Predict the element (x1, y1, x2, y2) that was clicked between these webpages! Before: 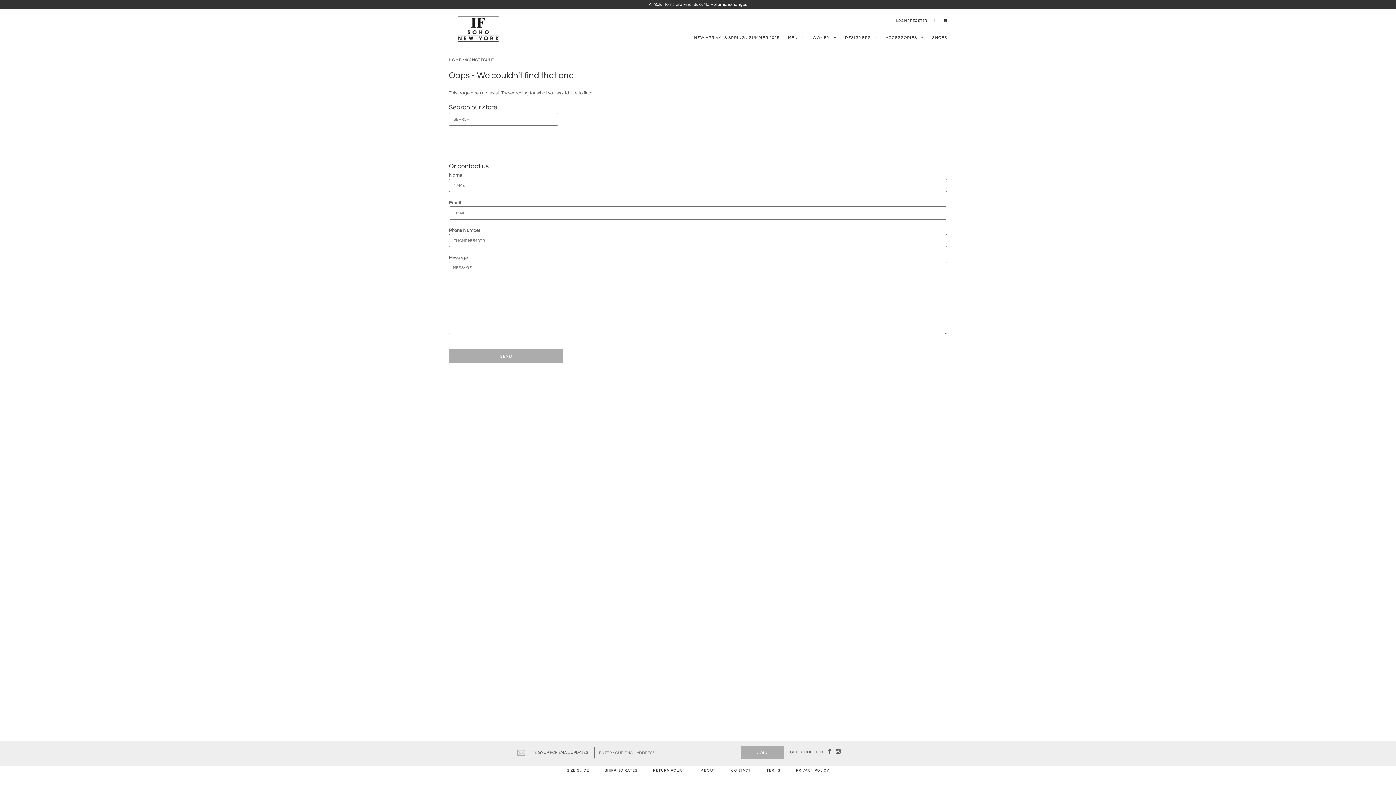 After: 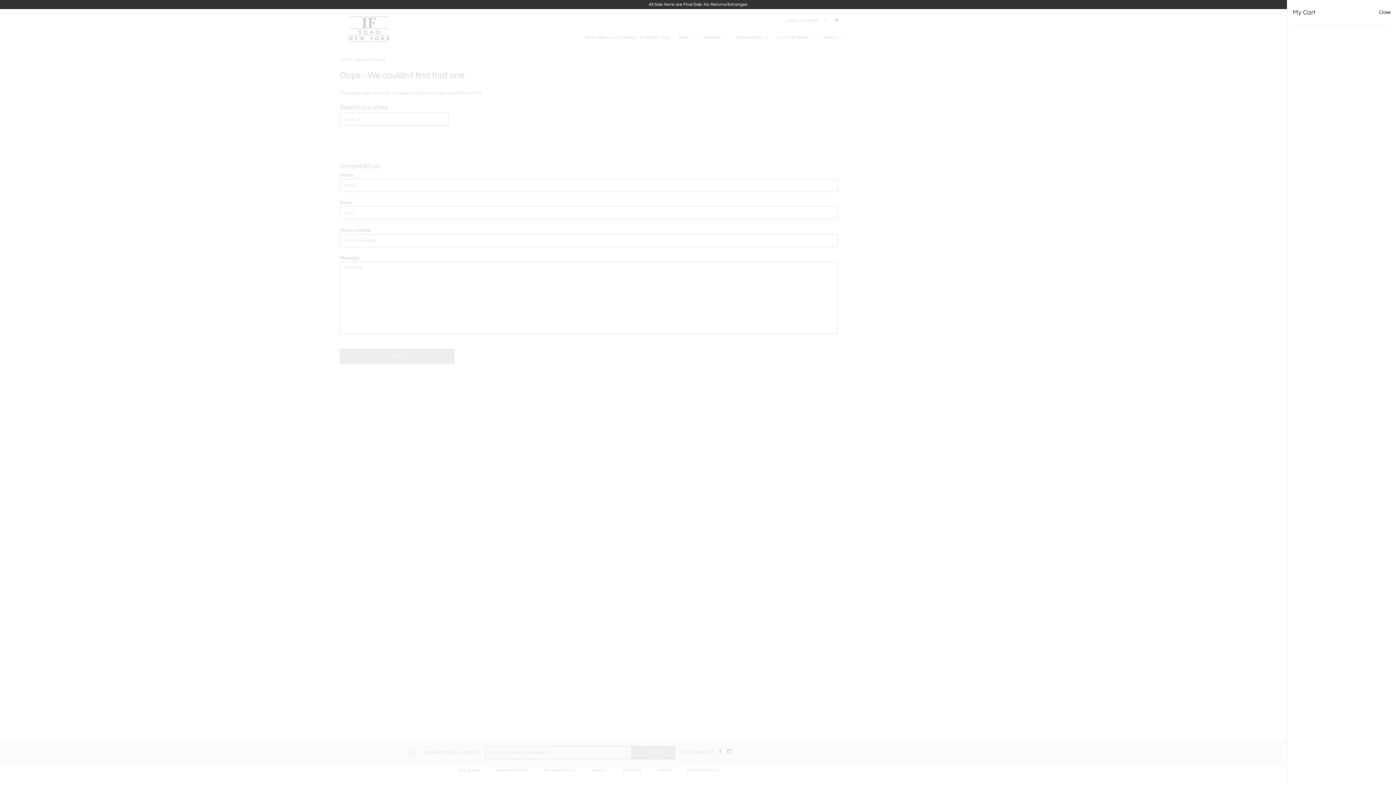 Action: bbox: (940, 15, 947, 26)